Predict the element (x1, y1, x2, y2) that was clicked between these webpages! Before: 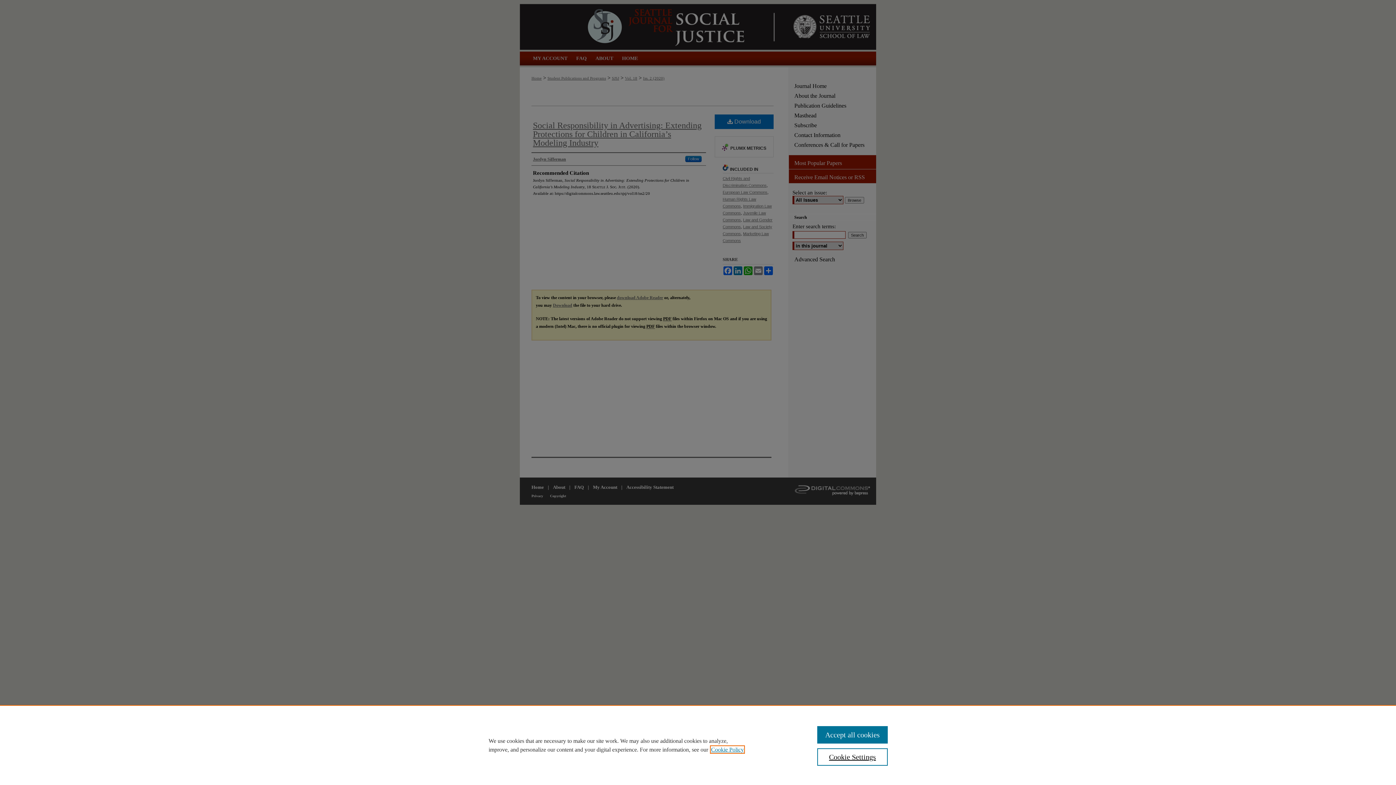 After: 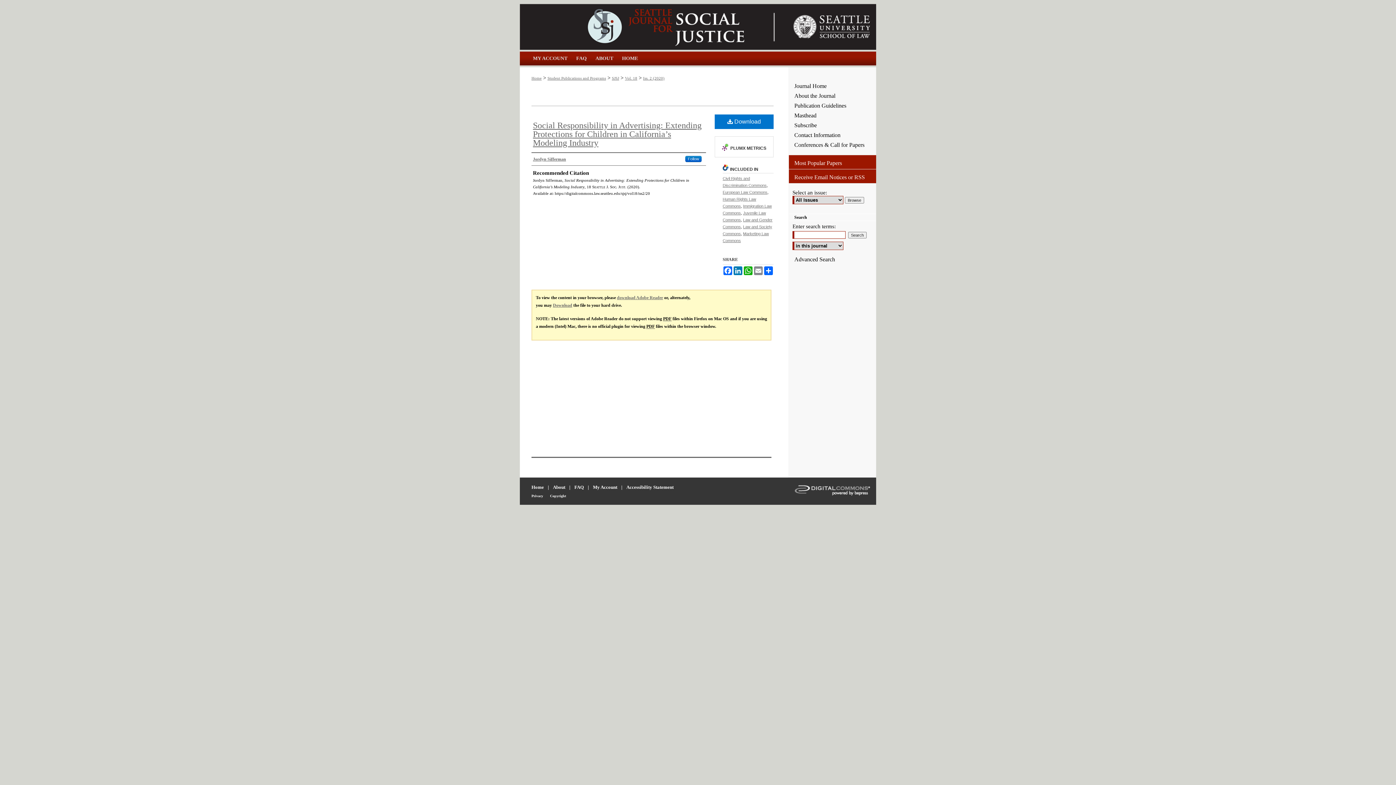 Action: label: Accept all cookies bbox: (817, 726, 887, 744)